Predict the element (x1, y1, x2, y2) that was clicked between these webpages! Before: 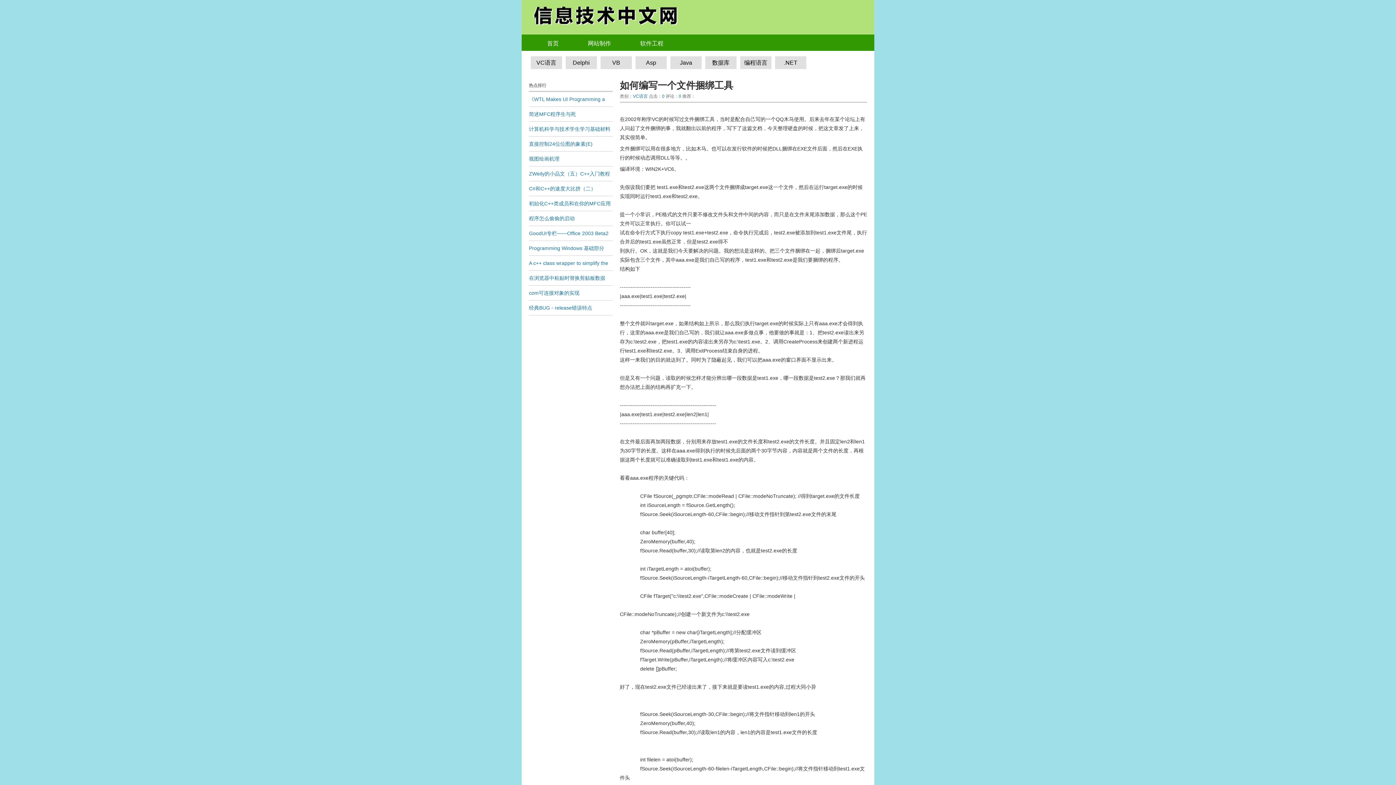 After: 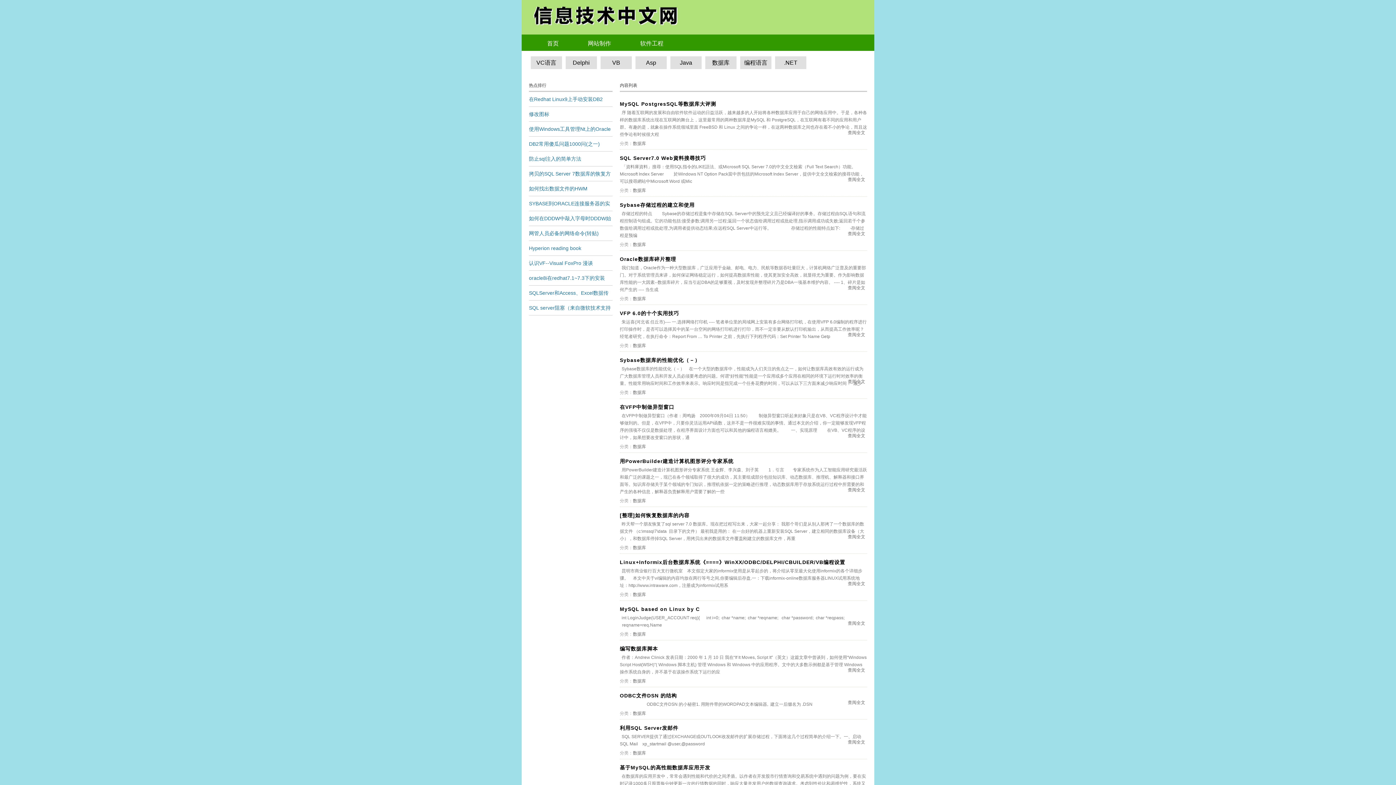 Action: label: 数据库 bbox: (712, 59, 729, 65)